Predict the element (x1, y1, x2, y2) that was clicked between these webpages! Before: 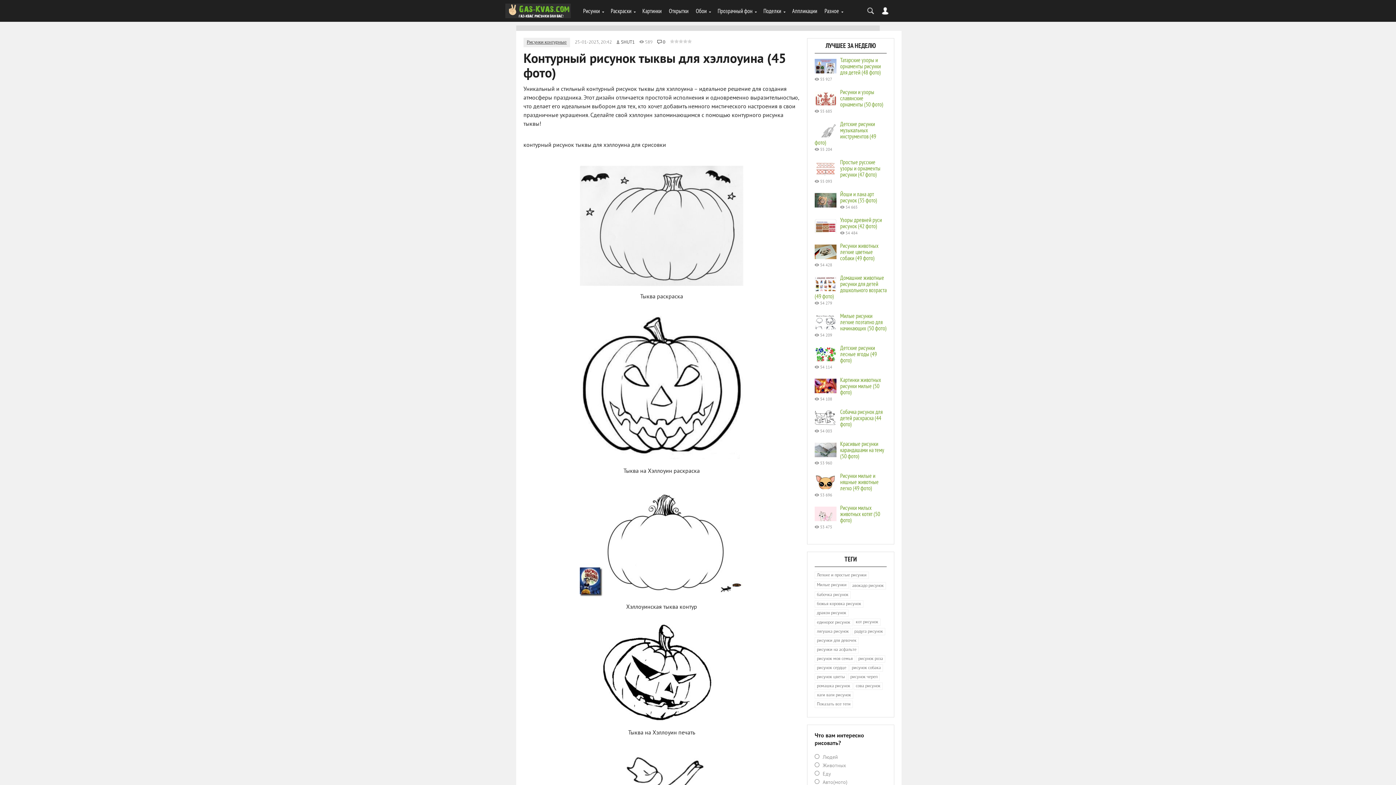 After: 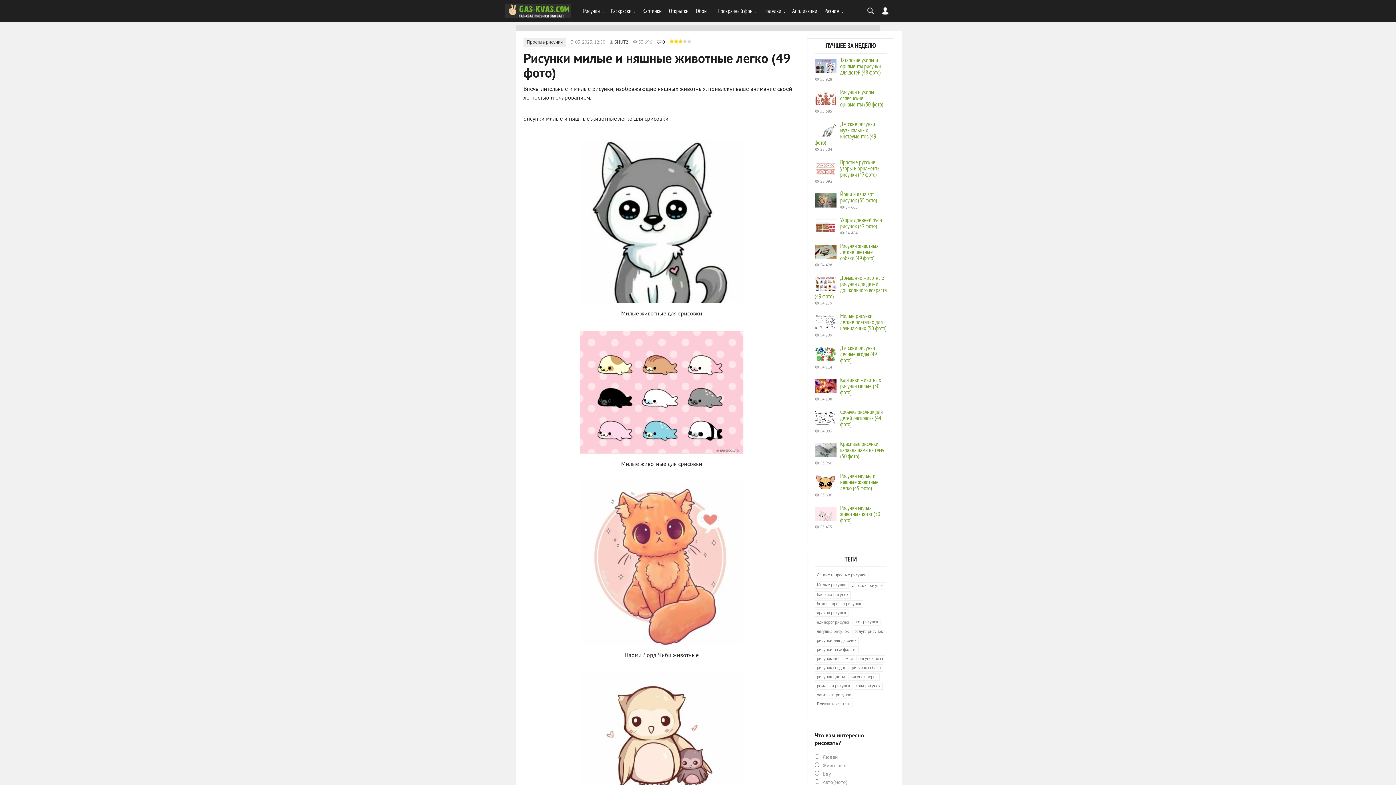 Action: label: Рисунки милые и няшные животные легко (49 фото) bbox: (840, 472, 878, 492)